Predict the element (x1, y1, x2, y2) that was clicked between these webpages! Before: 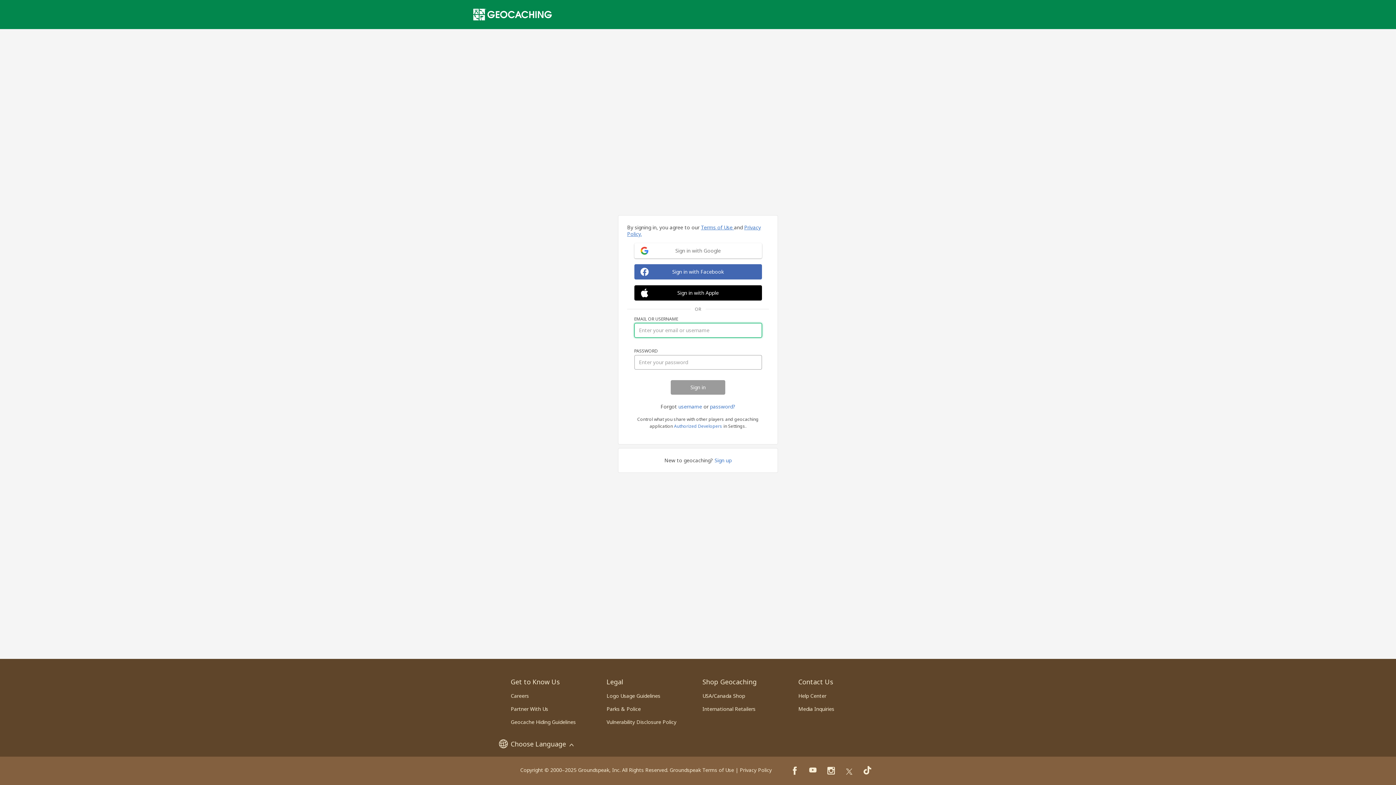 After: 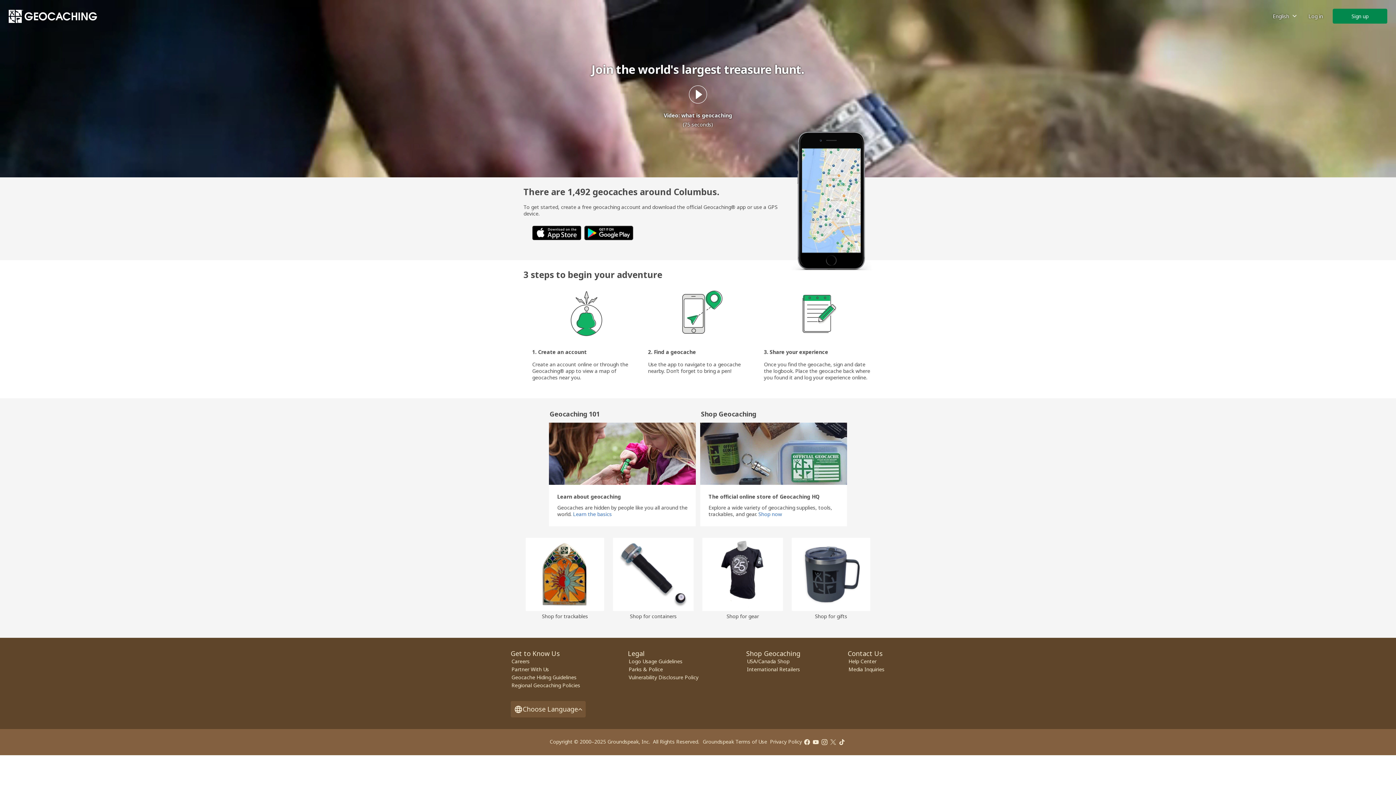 Action: bbox: (473, 8, 552, 20)